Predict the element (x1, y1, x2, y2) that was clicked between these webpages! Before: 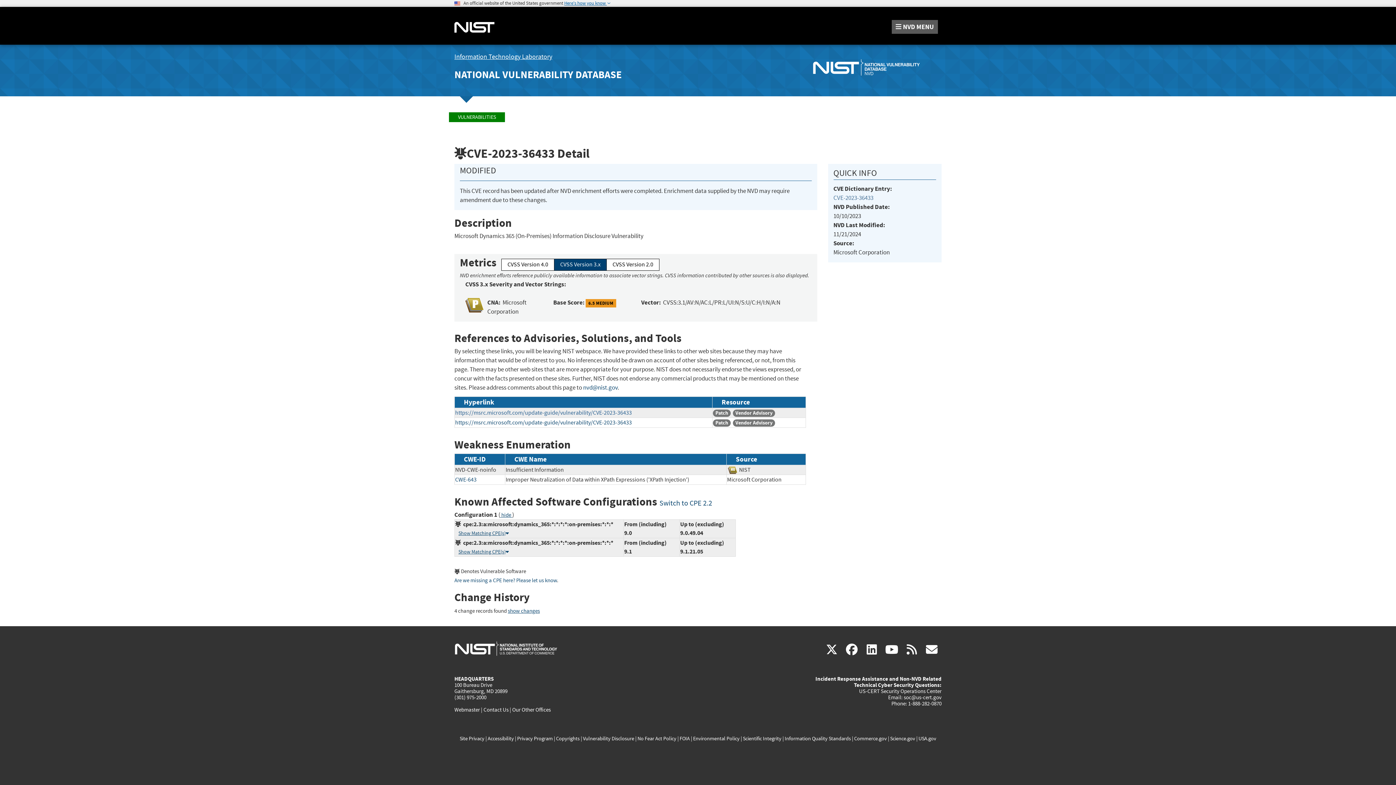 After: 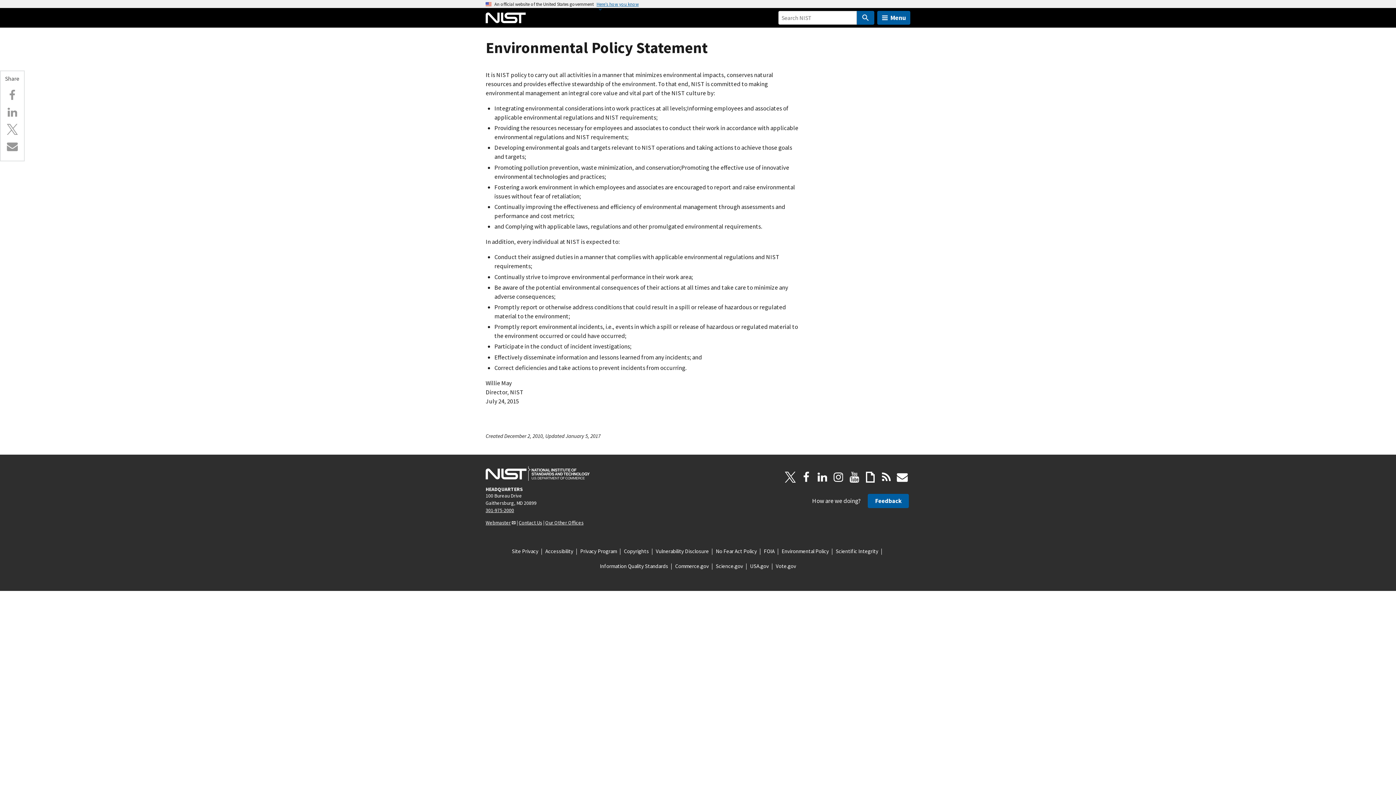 Action: label: Environmental Policy bbox: (693, 735, 739, 742)